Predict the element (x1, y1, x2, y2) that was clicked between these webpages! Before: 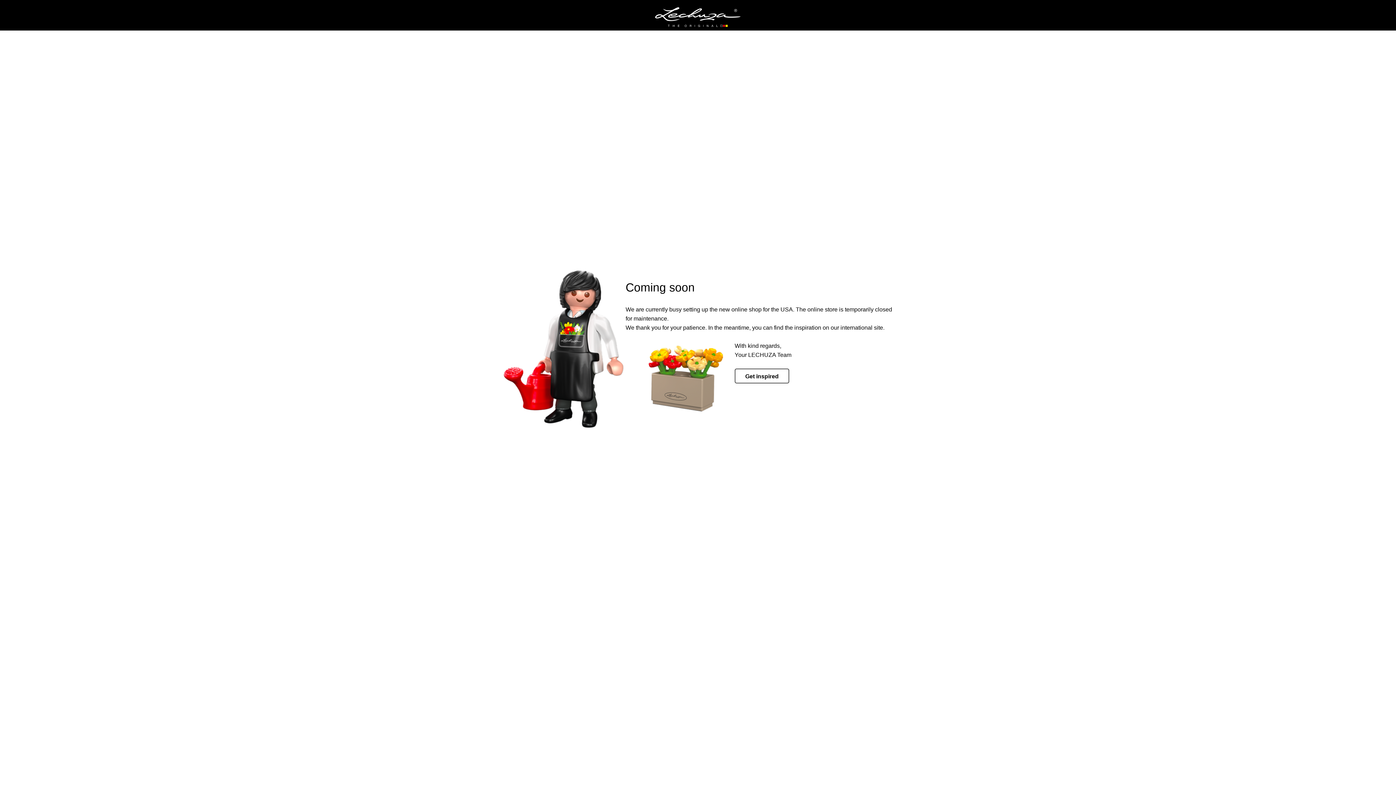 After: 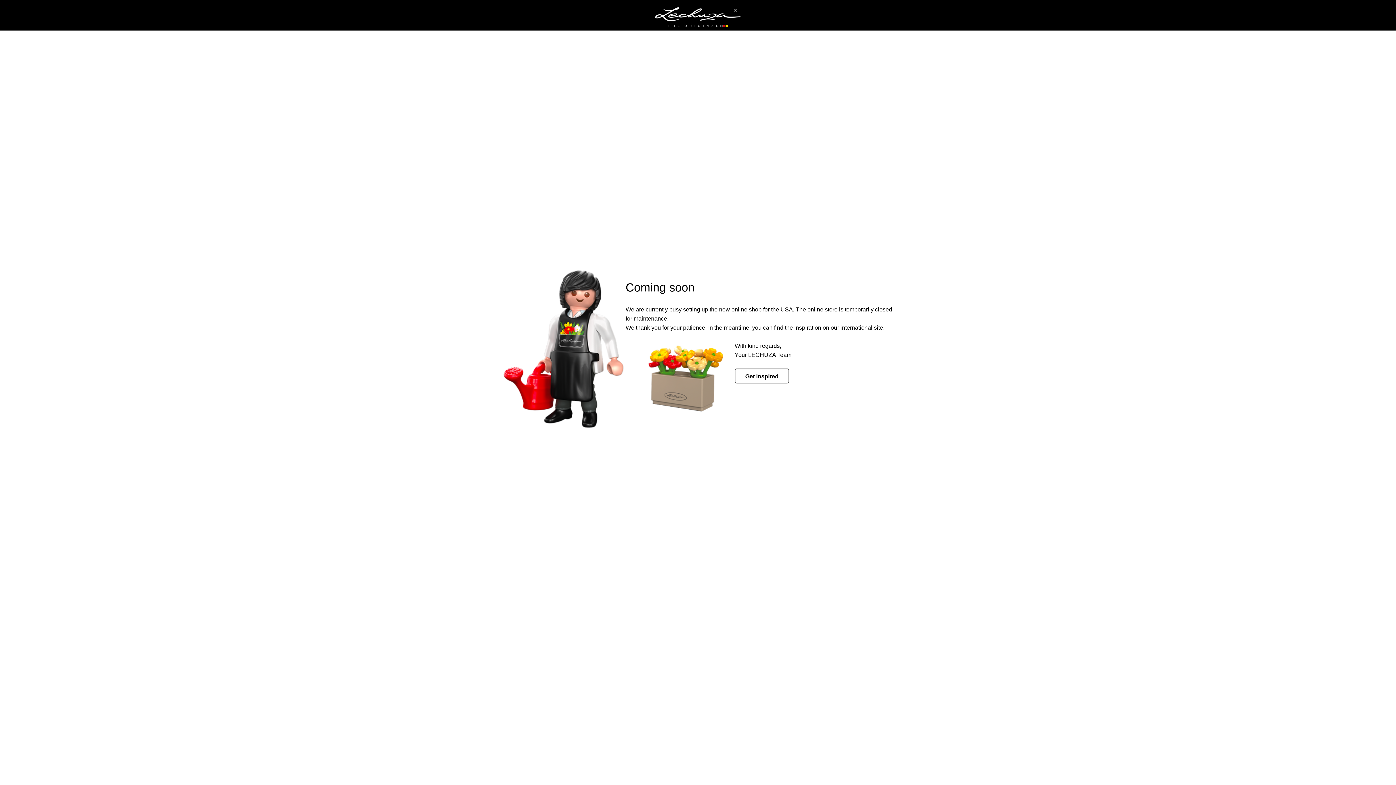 Action: bbox: (655, 7, 740, 27)